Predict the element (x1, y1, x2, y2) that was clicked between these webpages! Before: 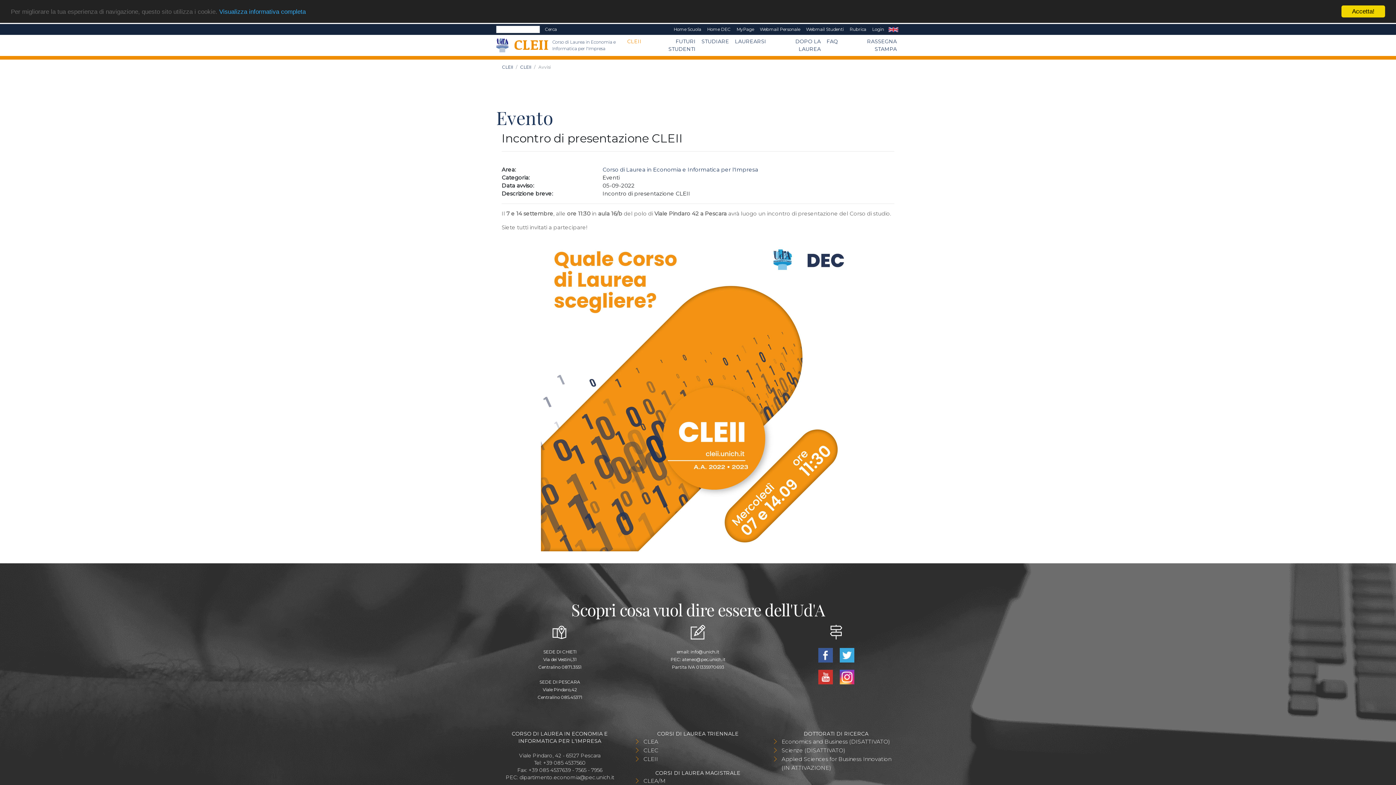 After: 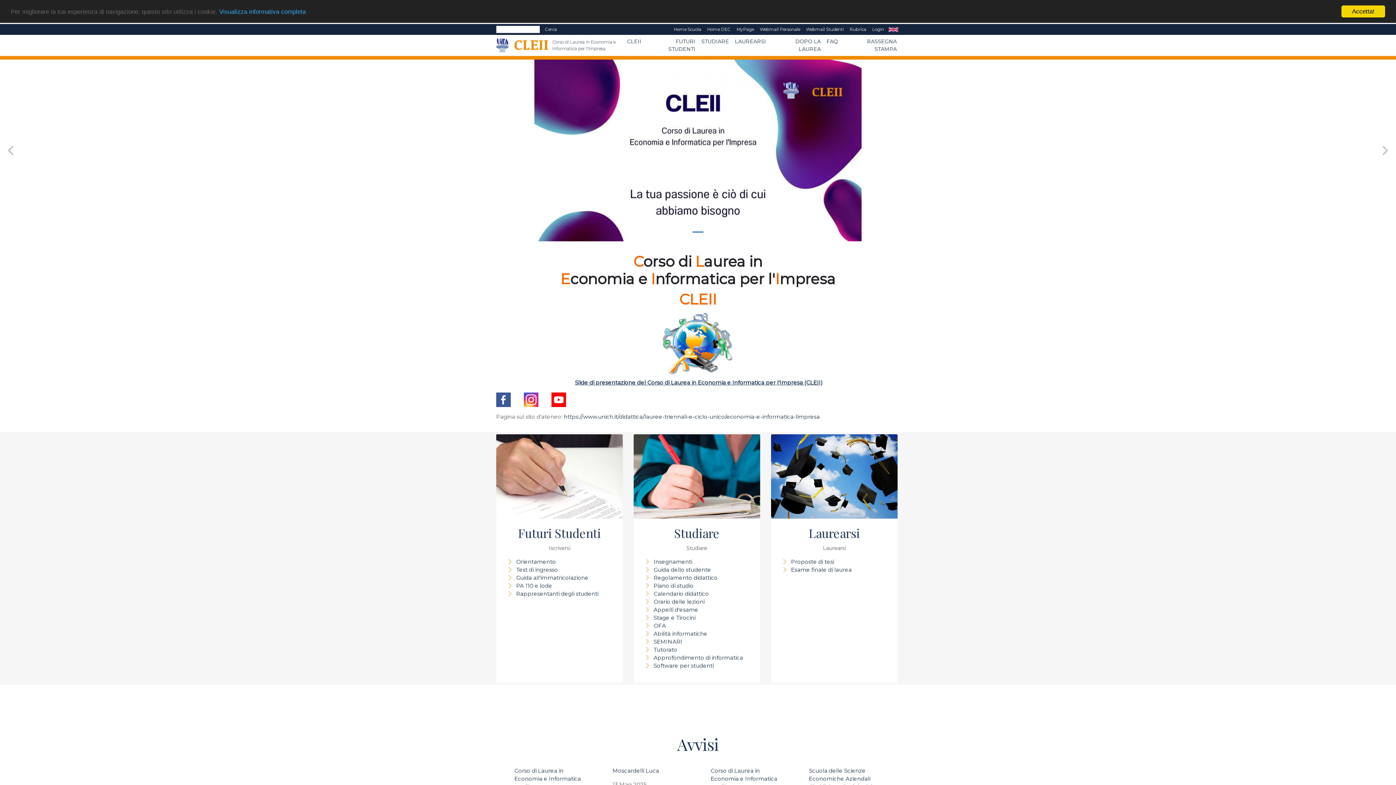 Action: label: Corso di Laurea in Economia e Informatica per l'Impresa bbox: (602, 166, 758, 173)